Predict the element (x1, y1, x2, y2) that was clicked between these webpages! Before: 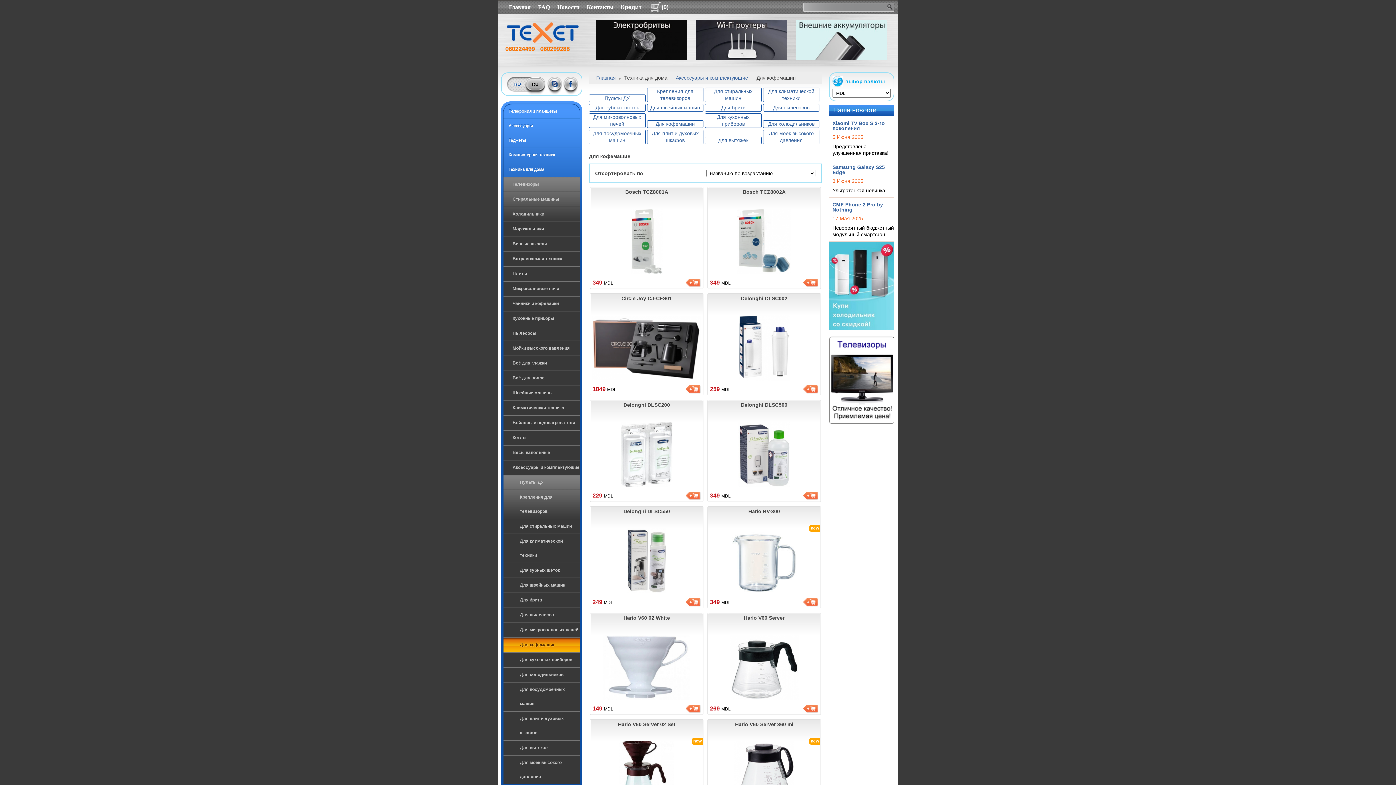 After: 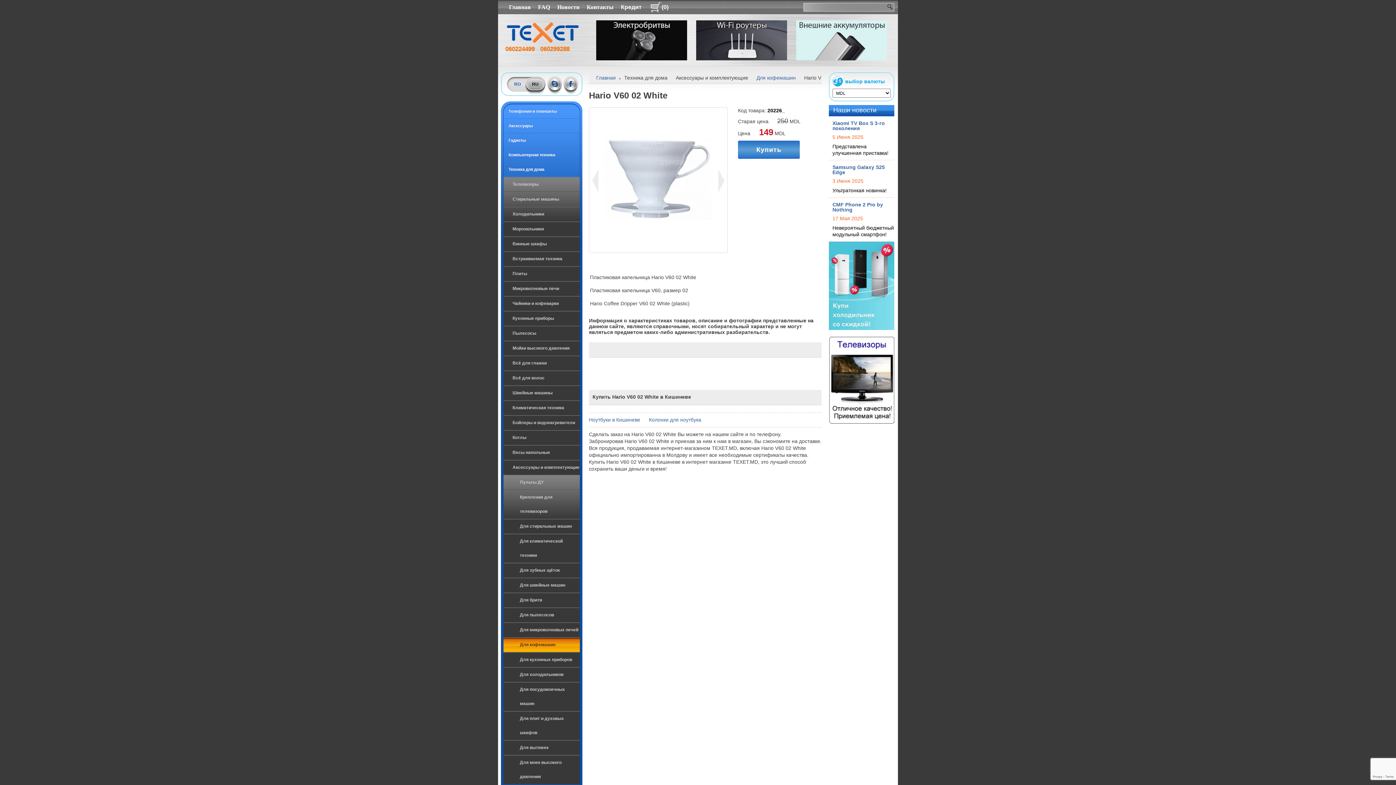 Action: bbox: (592, 615, 701, 621) label: Hario V60 02 White